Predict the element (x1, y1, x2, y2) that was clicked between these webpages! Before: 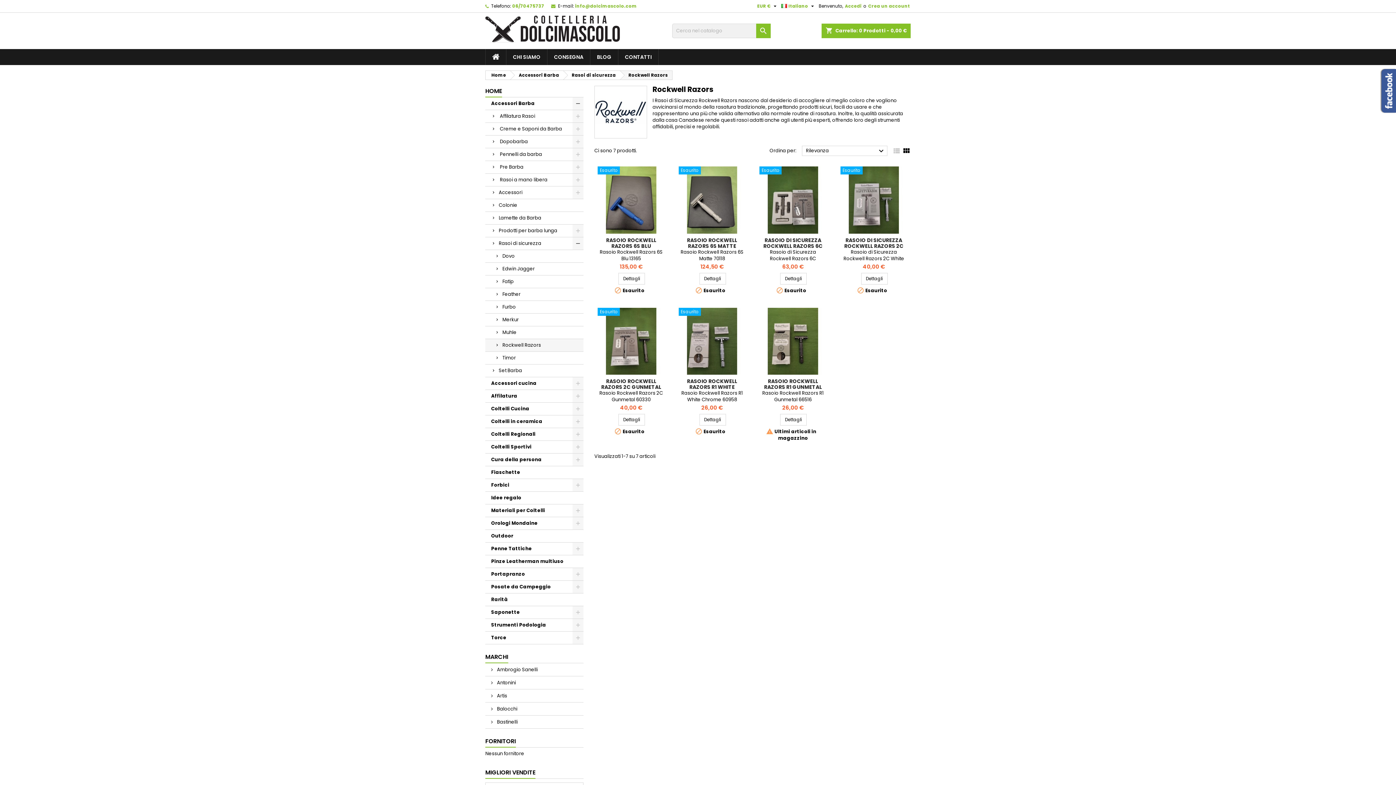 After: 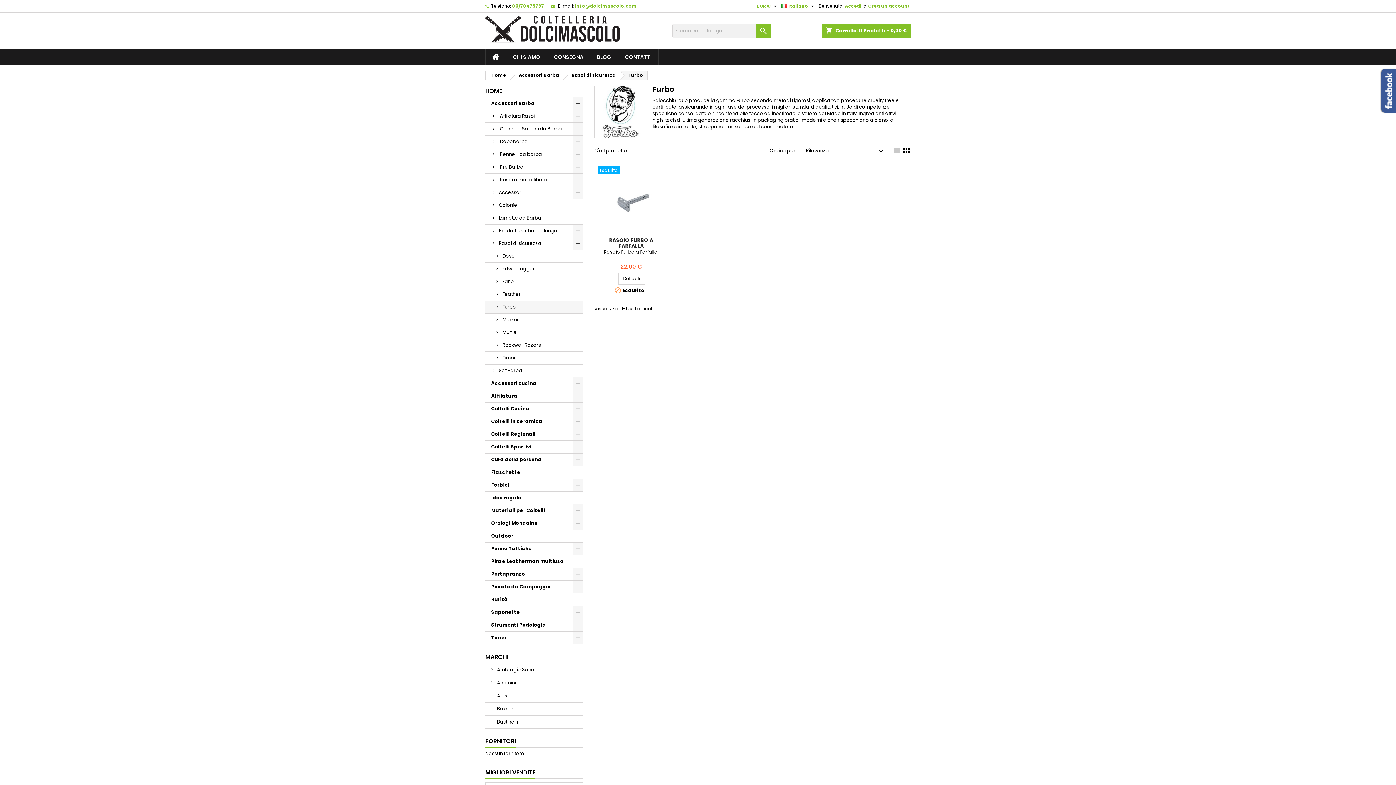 Action: label: Furbo bbox: (485, 301, 583, 313)